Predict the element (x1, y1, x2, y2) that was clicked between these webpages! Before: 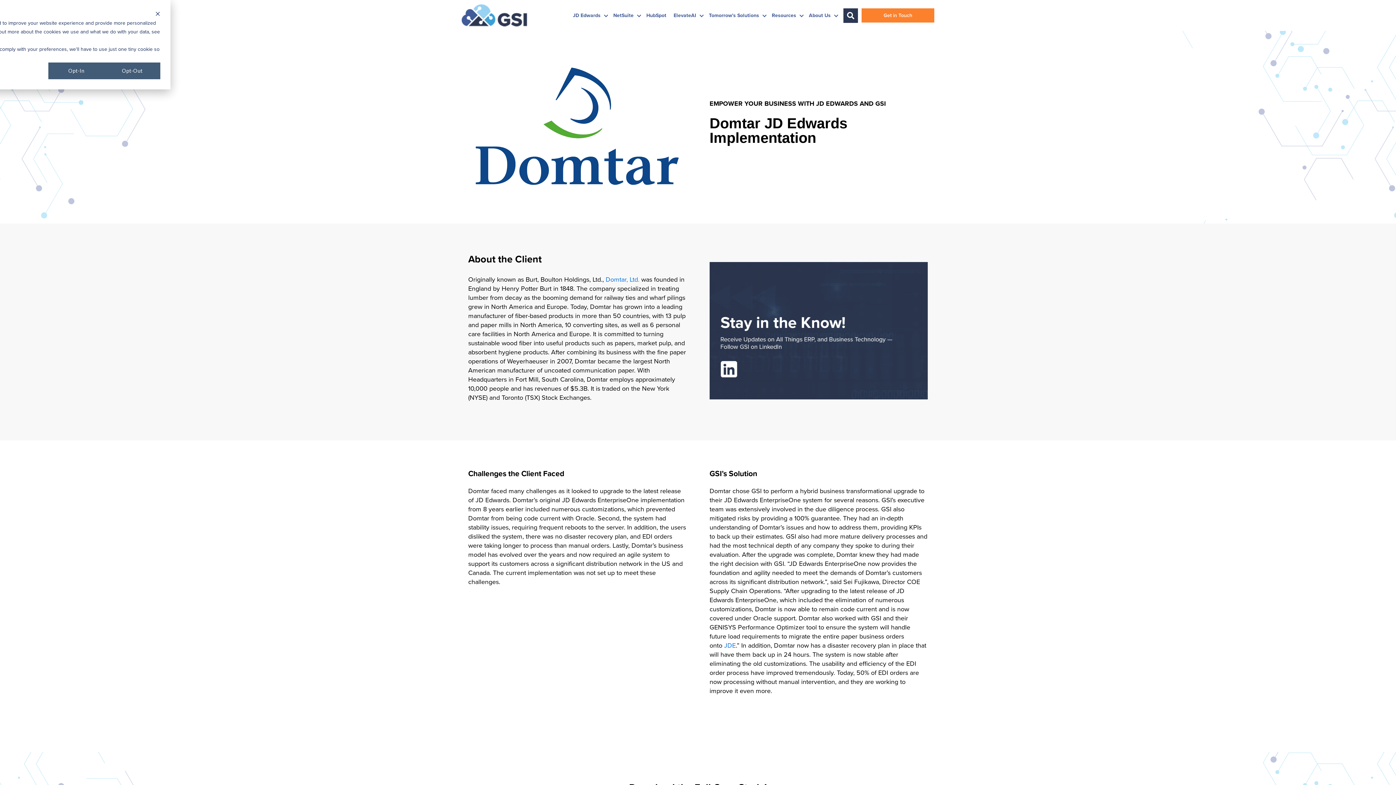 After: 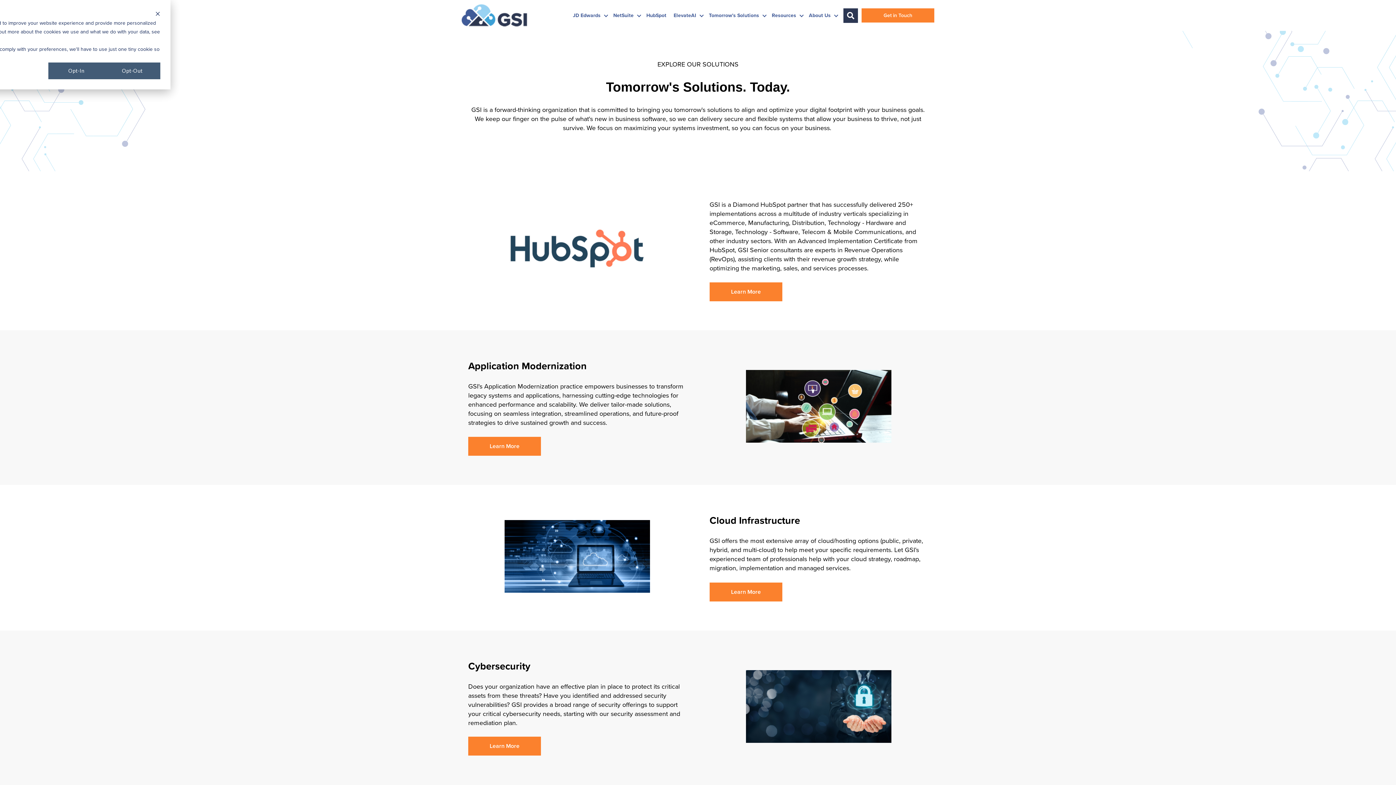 Action: label: Tomorrow's Solutions bbox: (705, 8, 768, 22)